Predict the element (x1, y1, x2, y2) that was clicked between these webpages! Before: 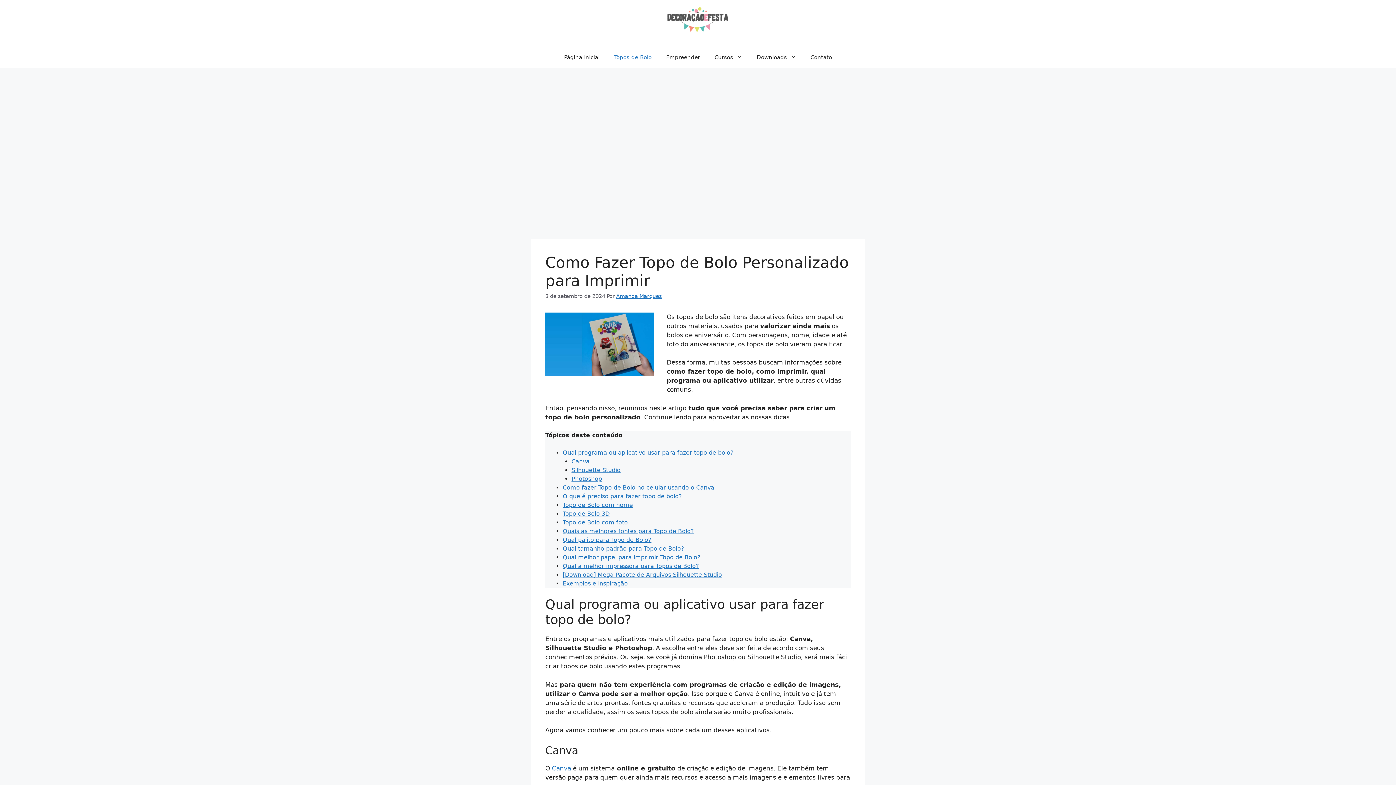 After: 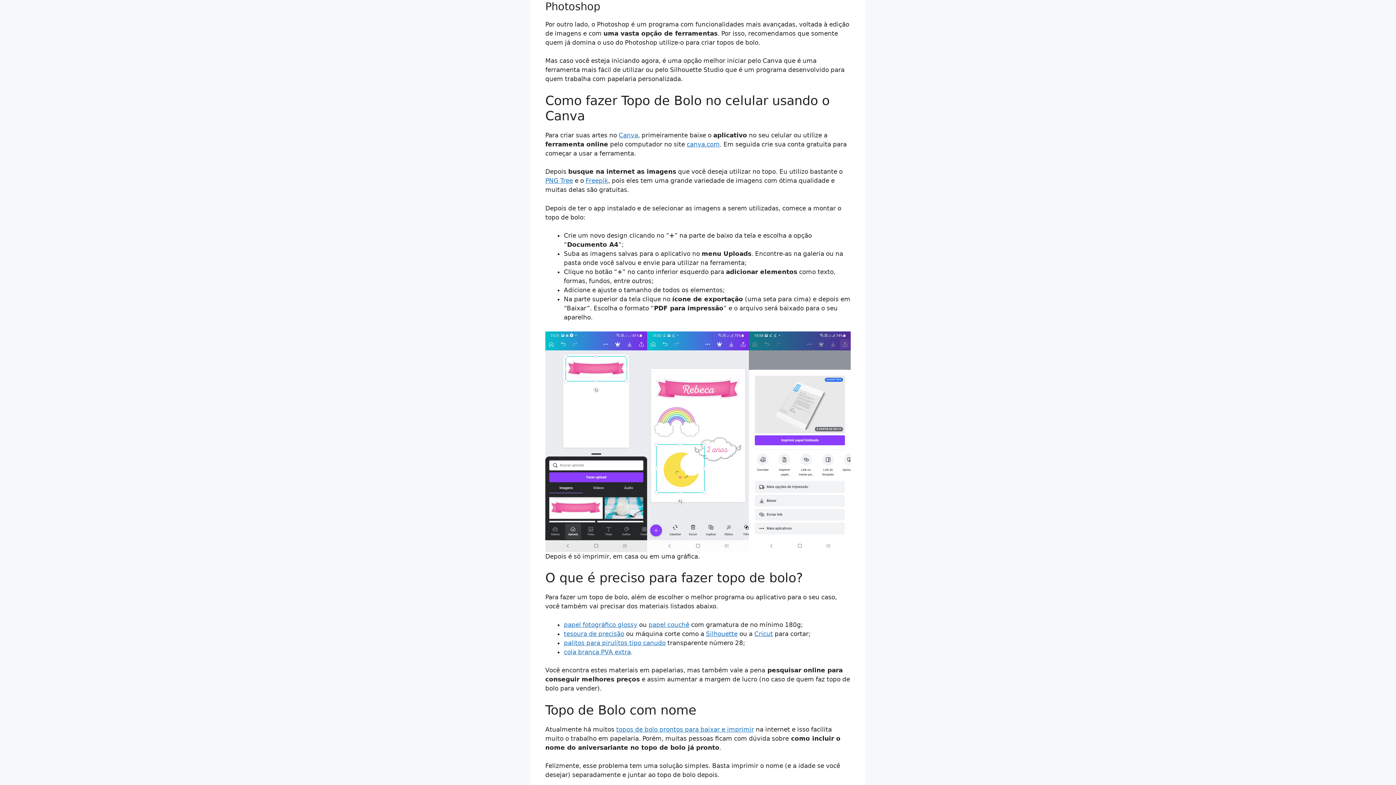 Action: bbox: (571, 475, 602, 482) label: Photoshop